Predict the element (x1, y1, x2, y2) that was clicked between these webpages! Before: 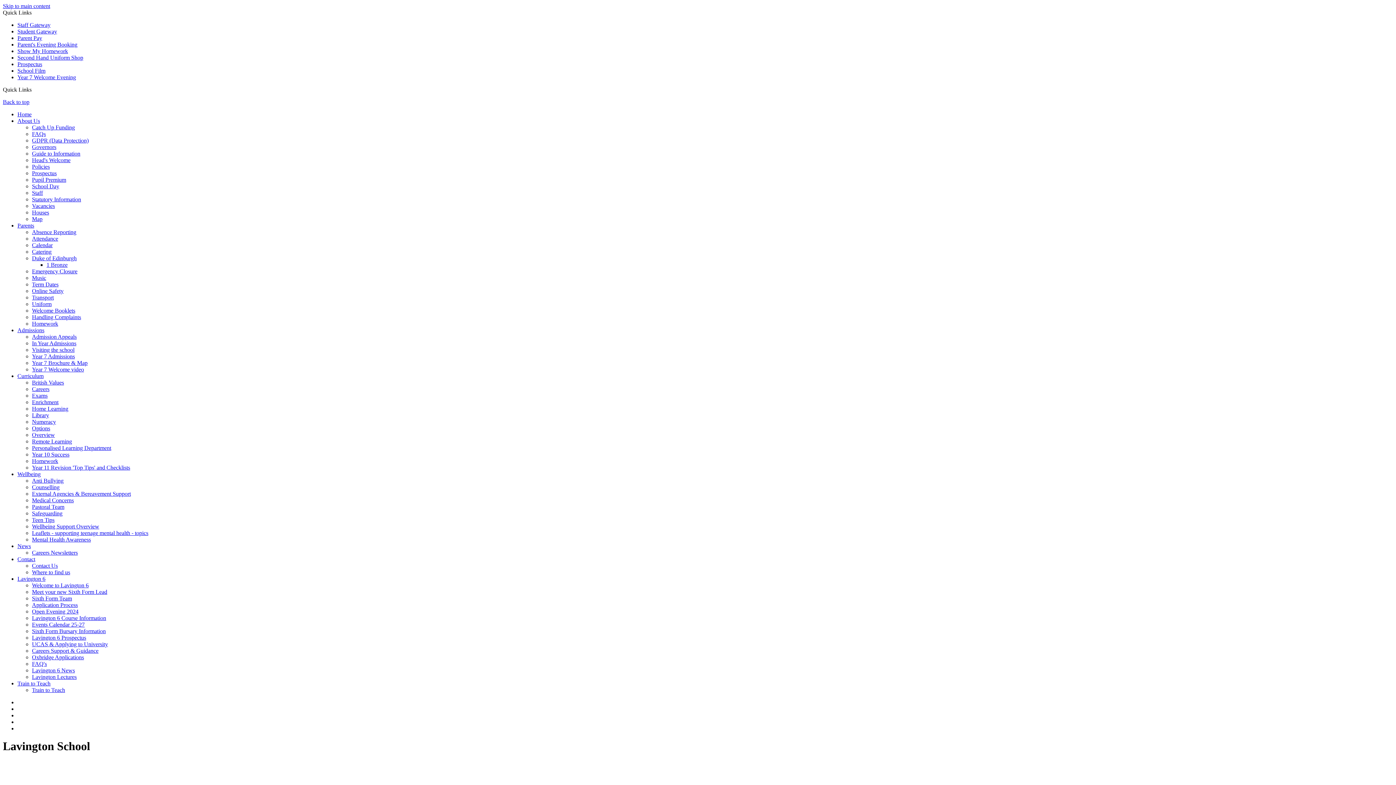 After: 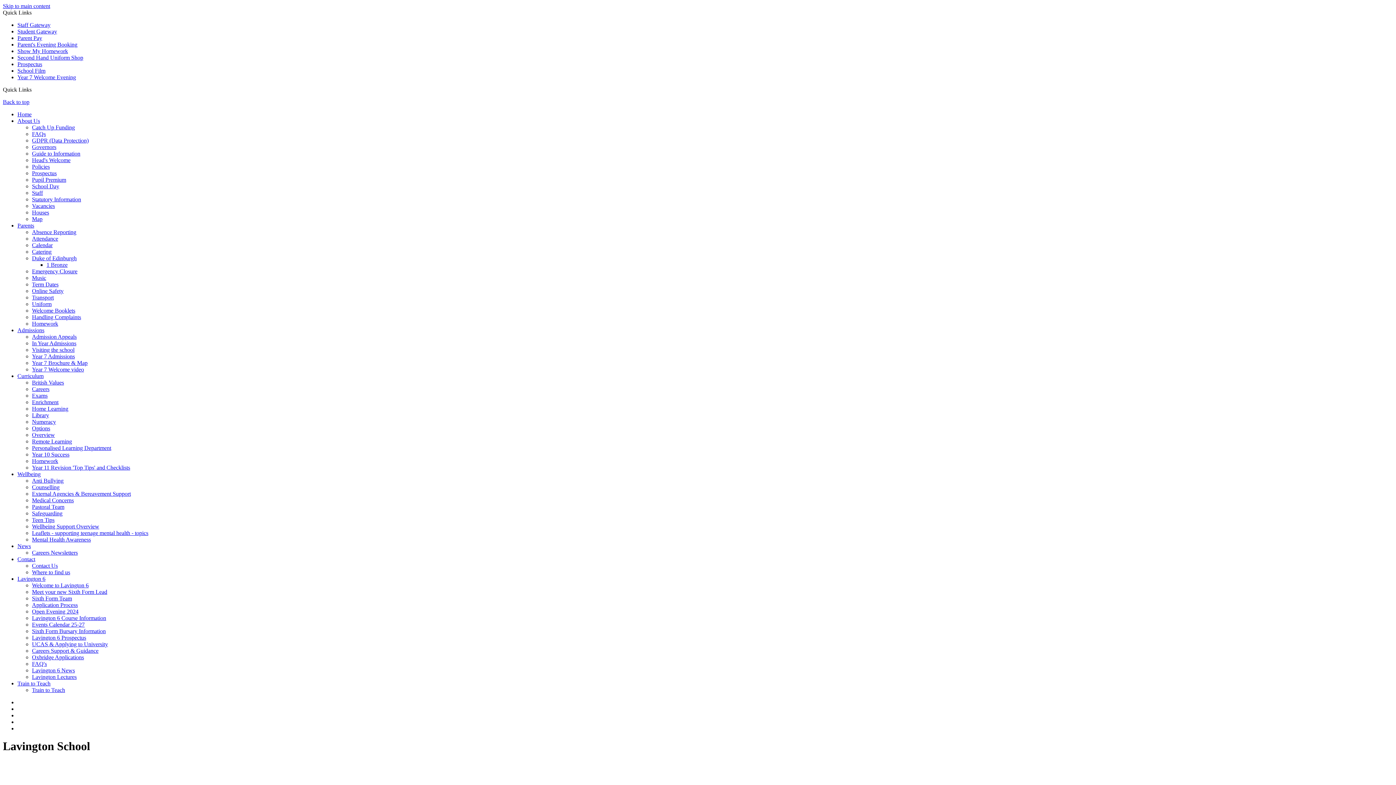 Action: bbox: (32, 274, 46, 281) label: Music